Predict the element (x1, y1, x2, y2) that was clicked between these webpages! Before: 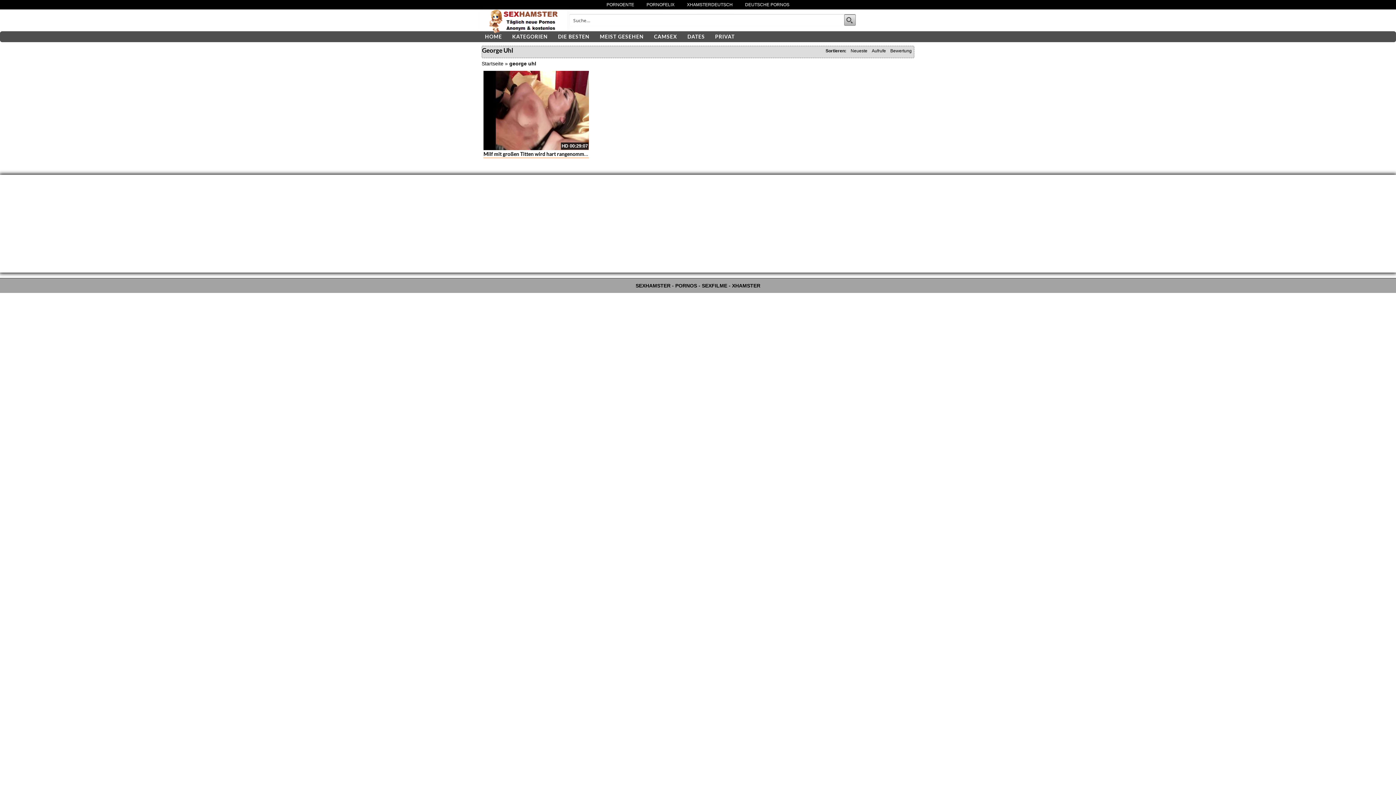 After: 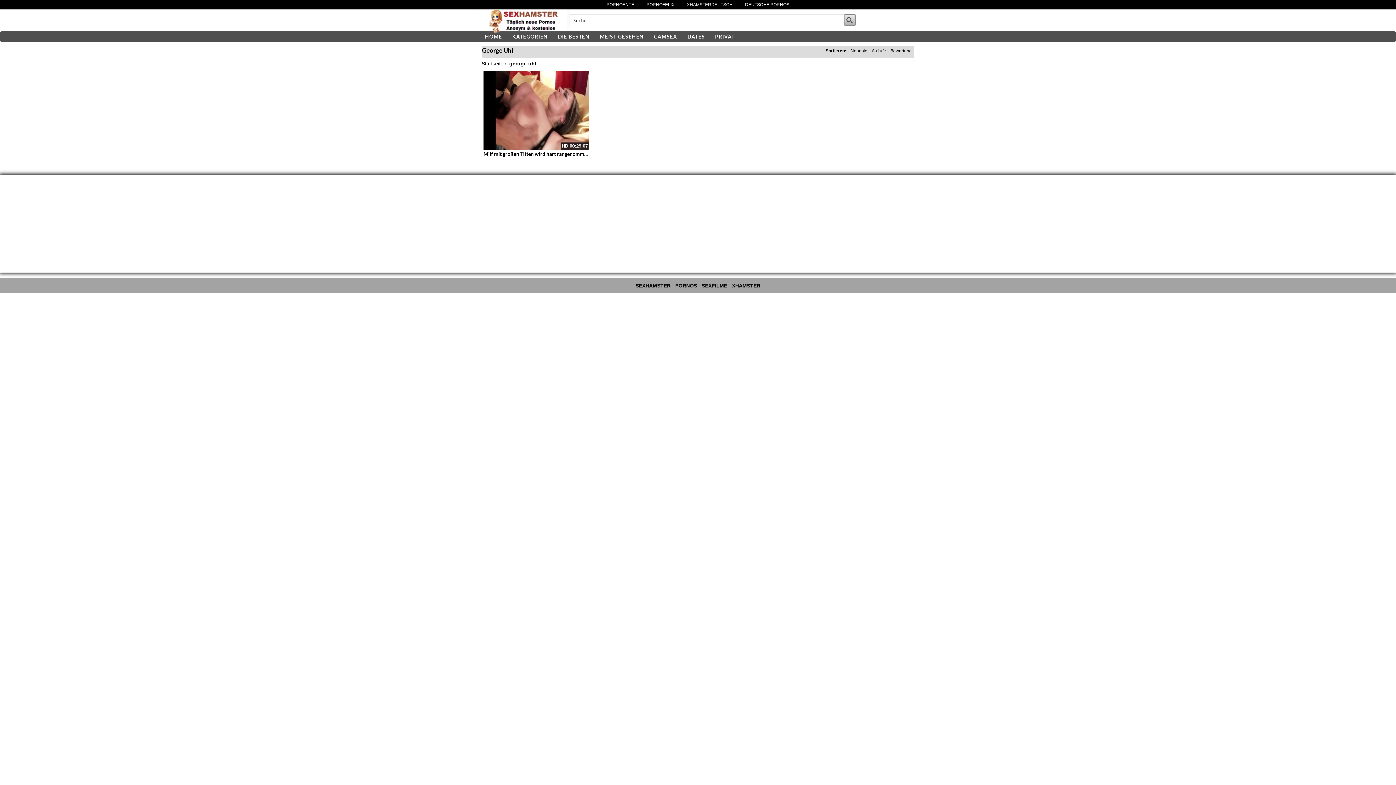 Action: label: XHAMSTERDEUTSCH bbox: (681, 4, 738, 5)